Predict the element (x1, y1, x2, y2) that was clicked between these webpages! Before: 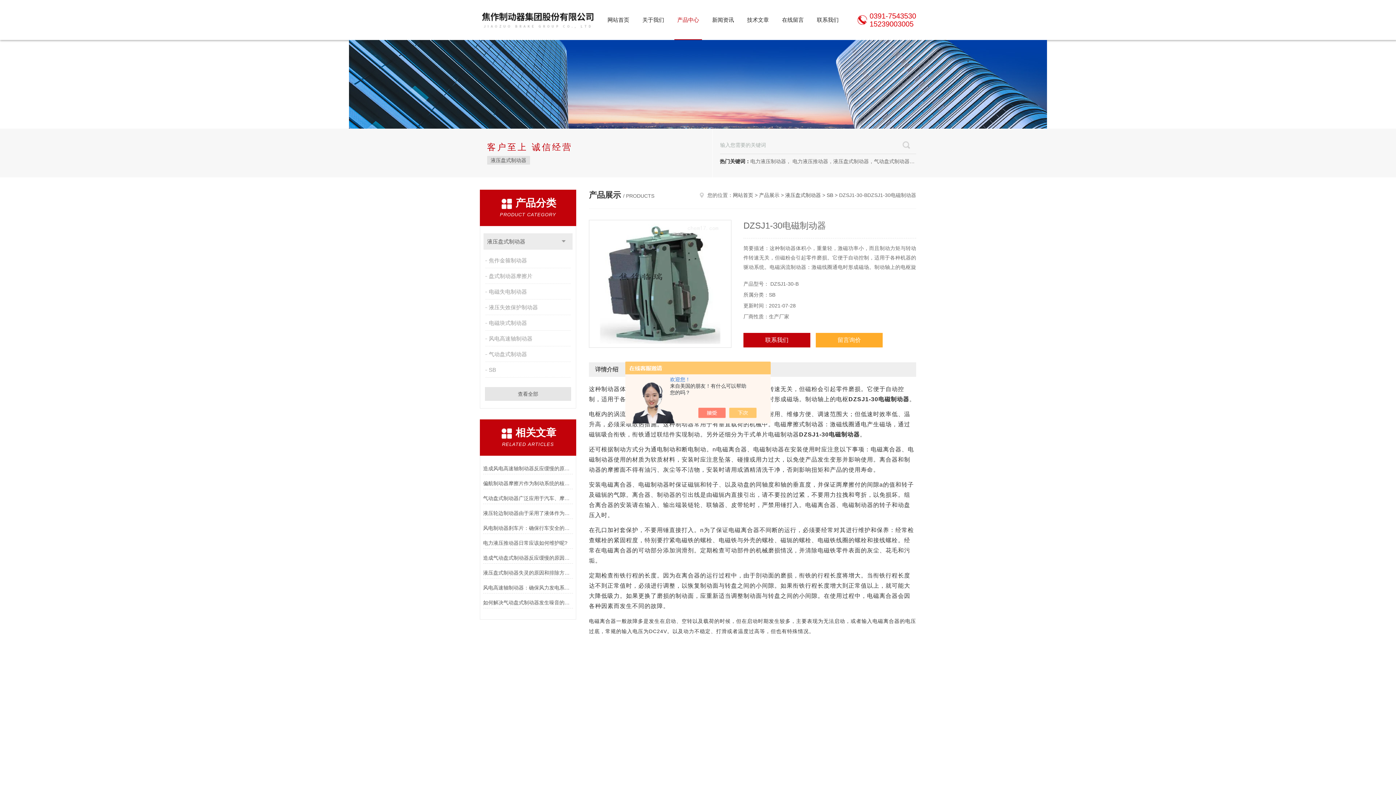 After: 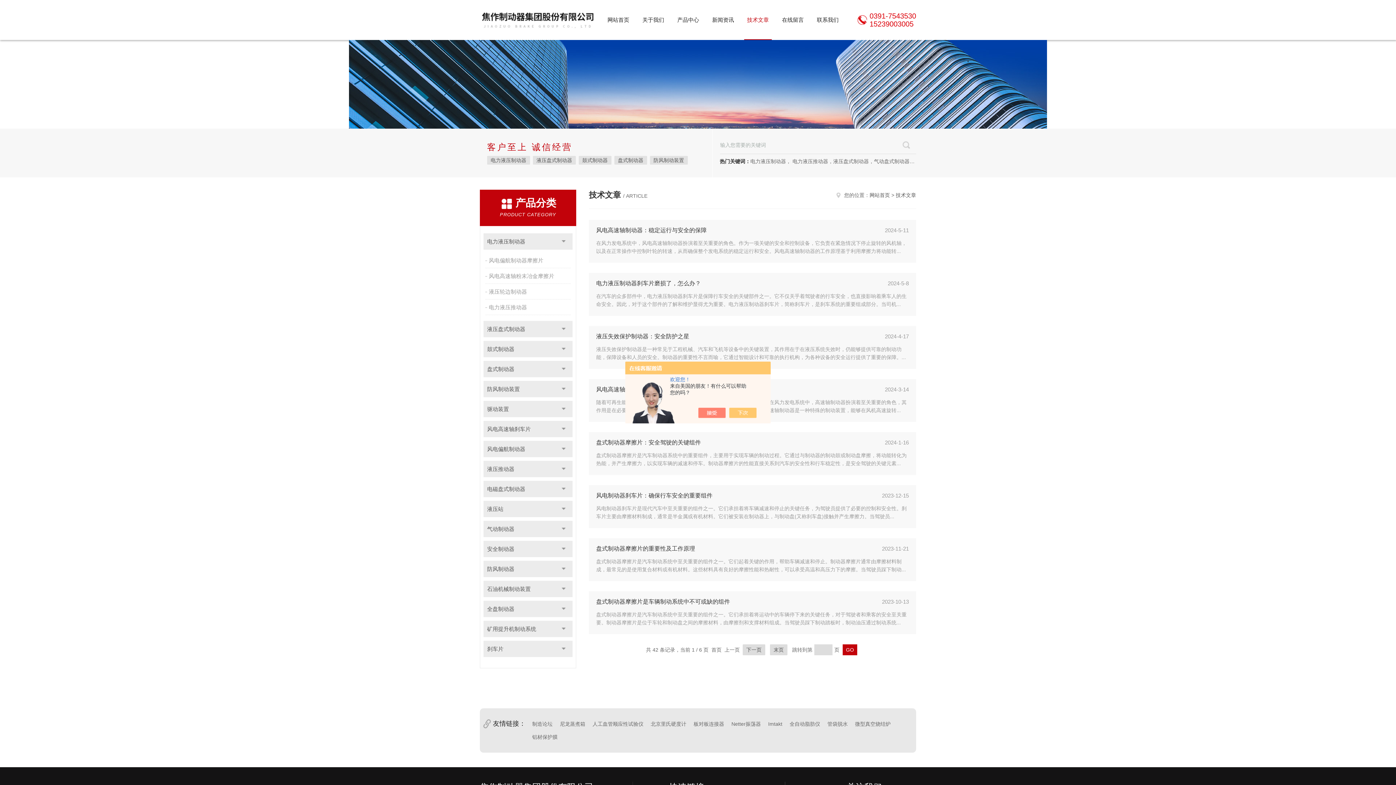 Action: bbox: (740, 0, 775, 40) label: 技术文章